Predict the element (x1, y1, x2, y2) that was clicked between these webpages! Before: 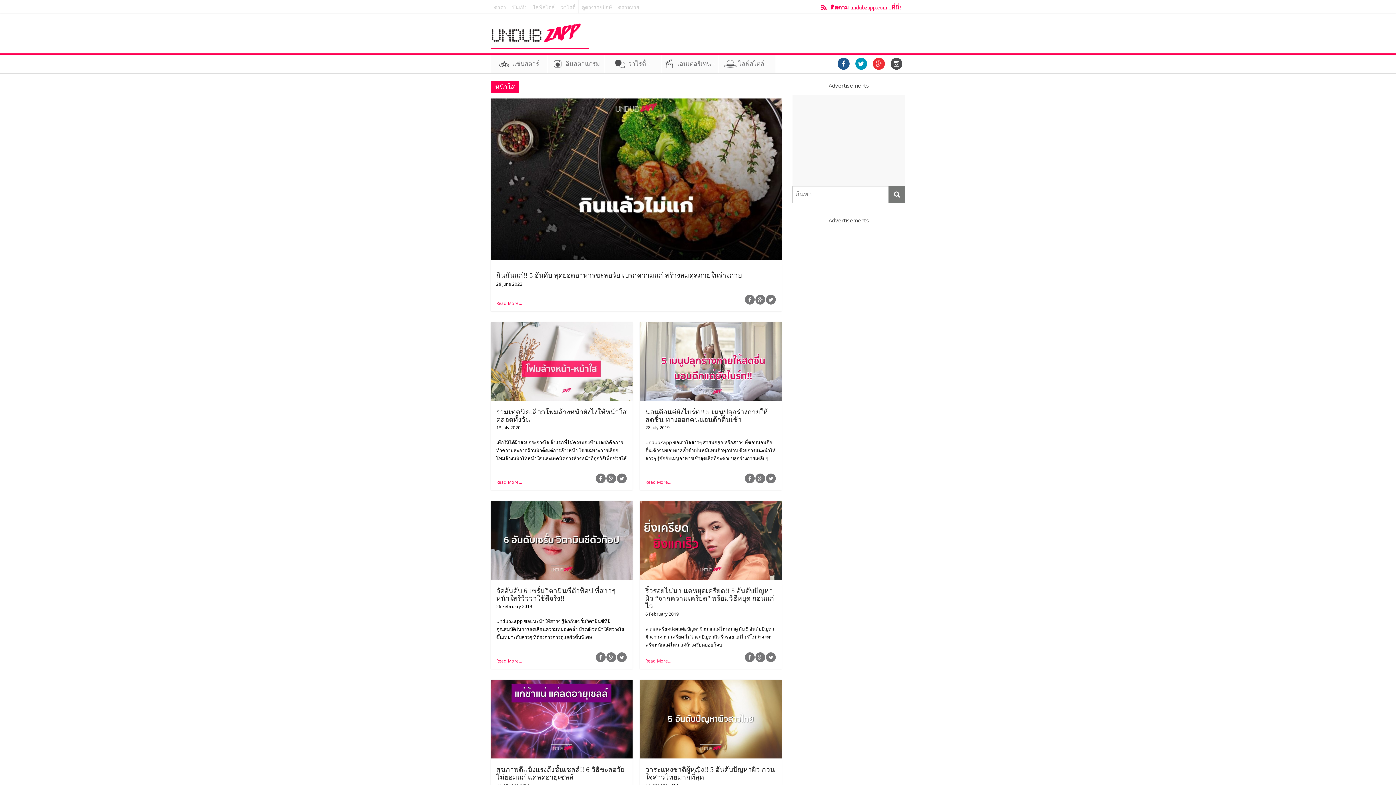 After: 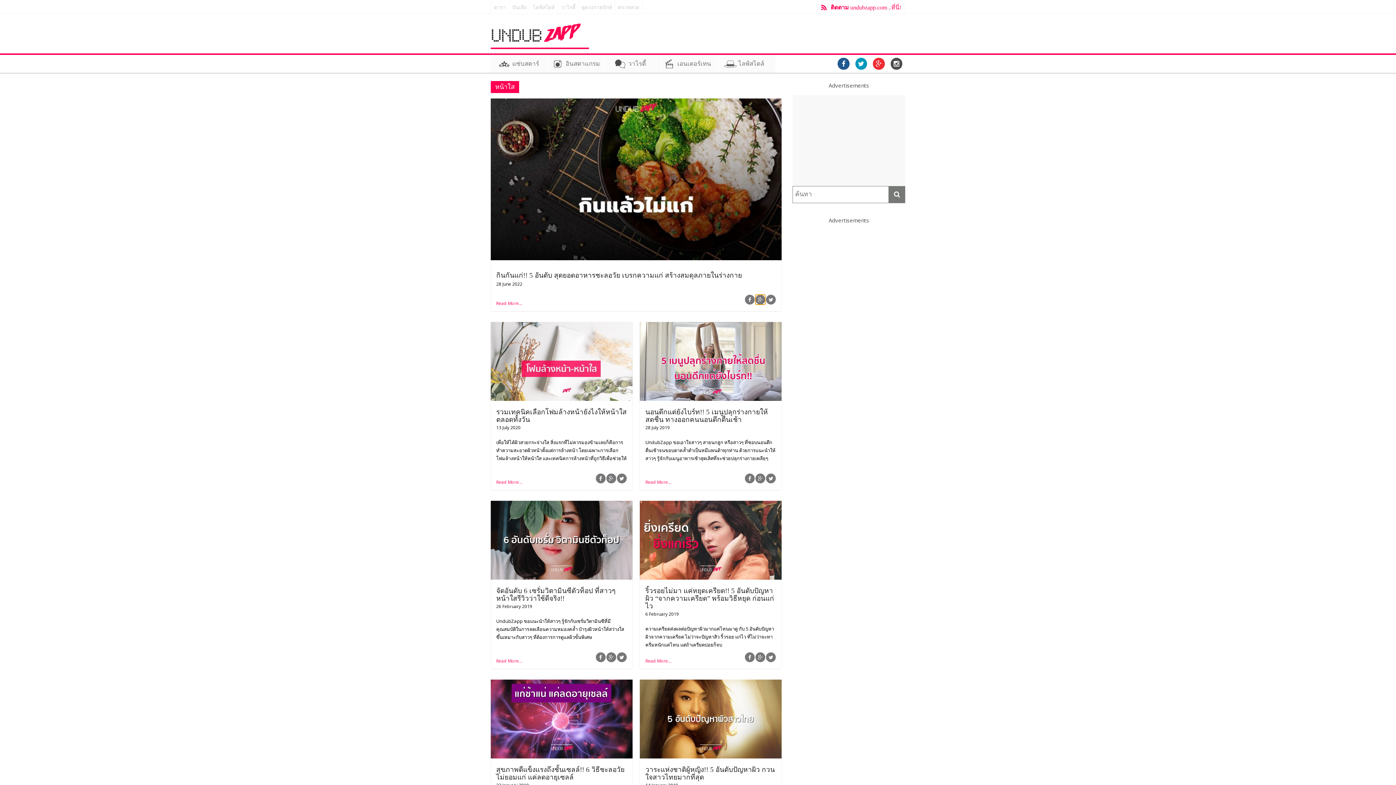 Action: bbox: (755, 294, 765, 304)